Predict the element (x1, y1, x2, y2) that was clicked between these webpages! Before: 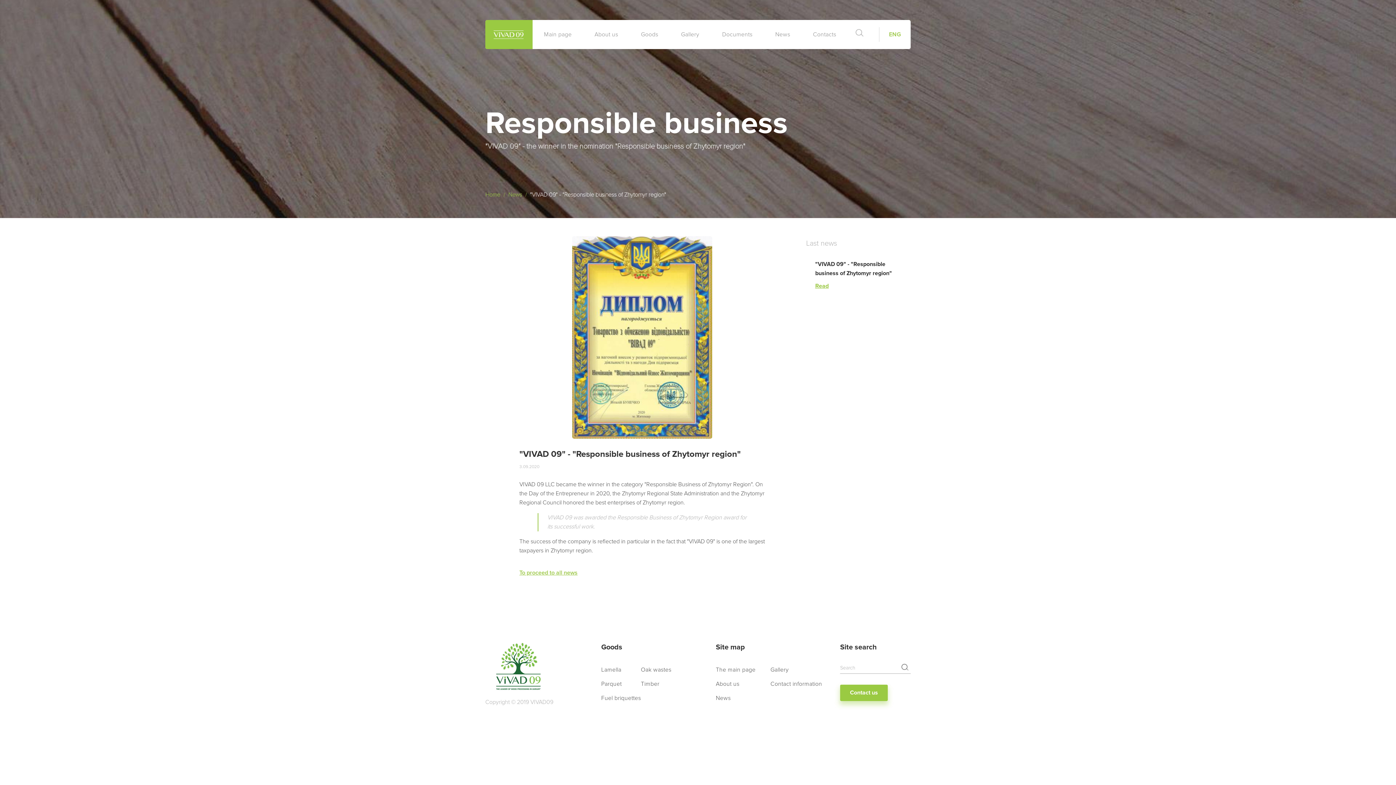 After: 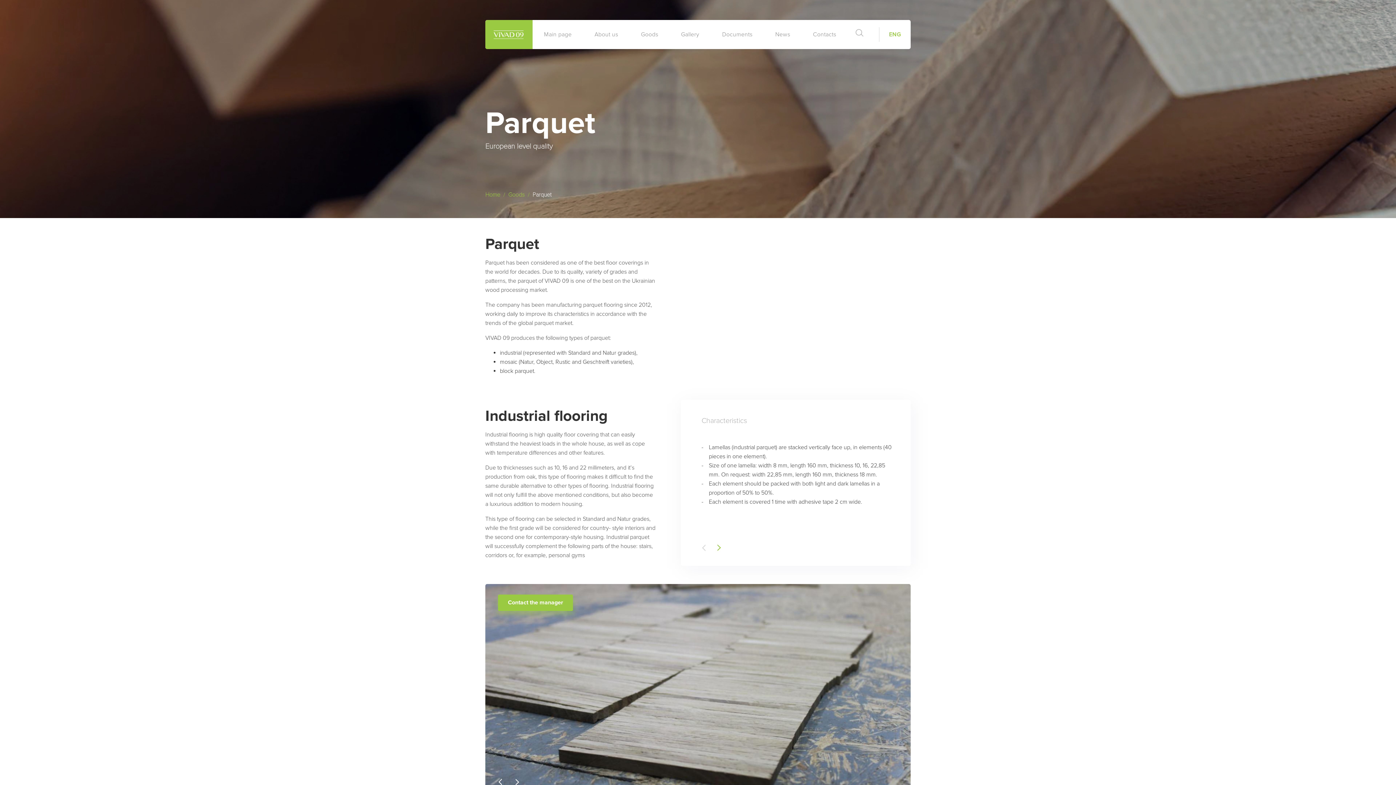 Action: bbox: (601, 677, 641, 691) label: Parquet